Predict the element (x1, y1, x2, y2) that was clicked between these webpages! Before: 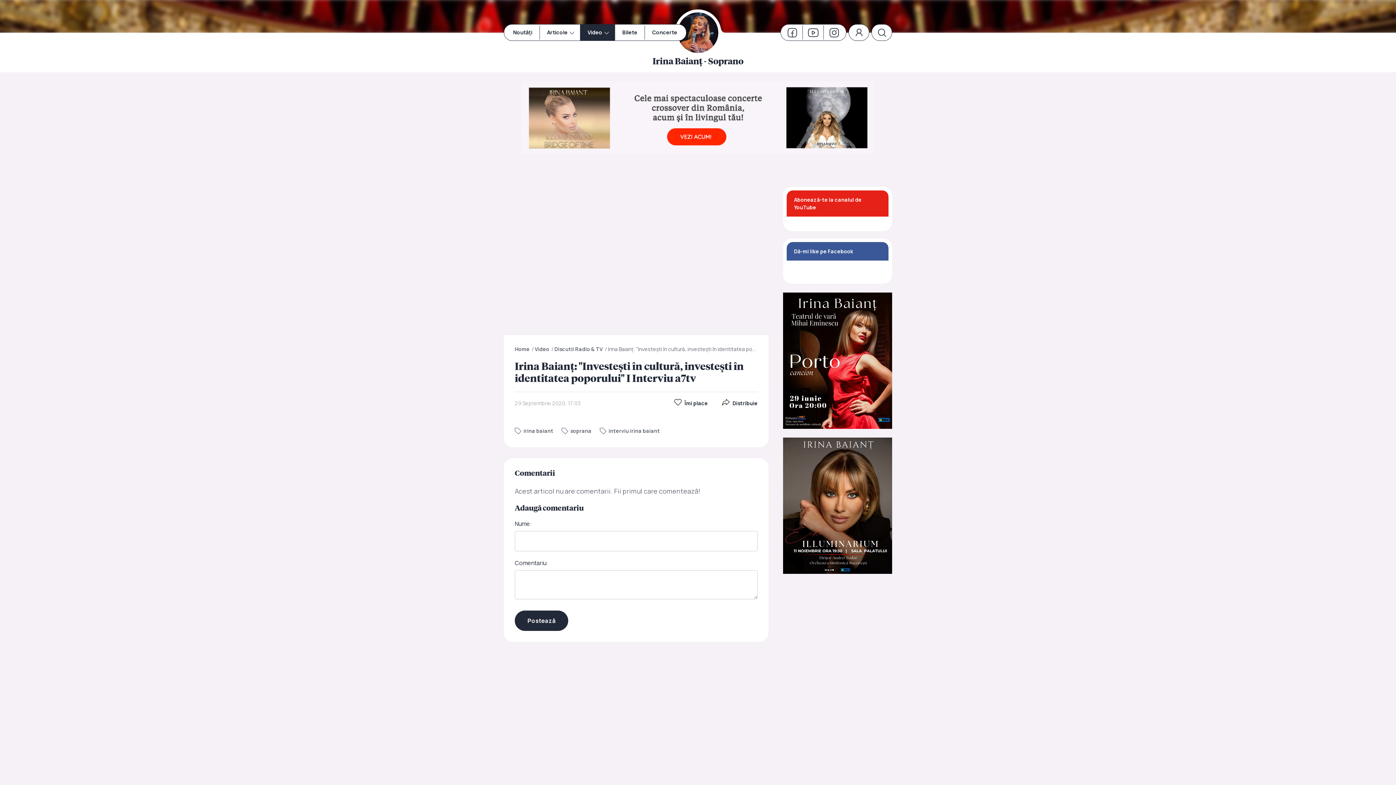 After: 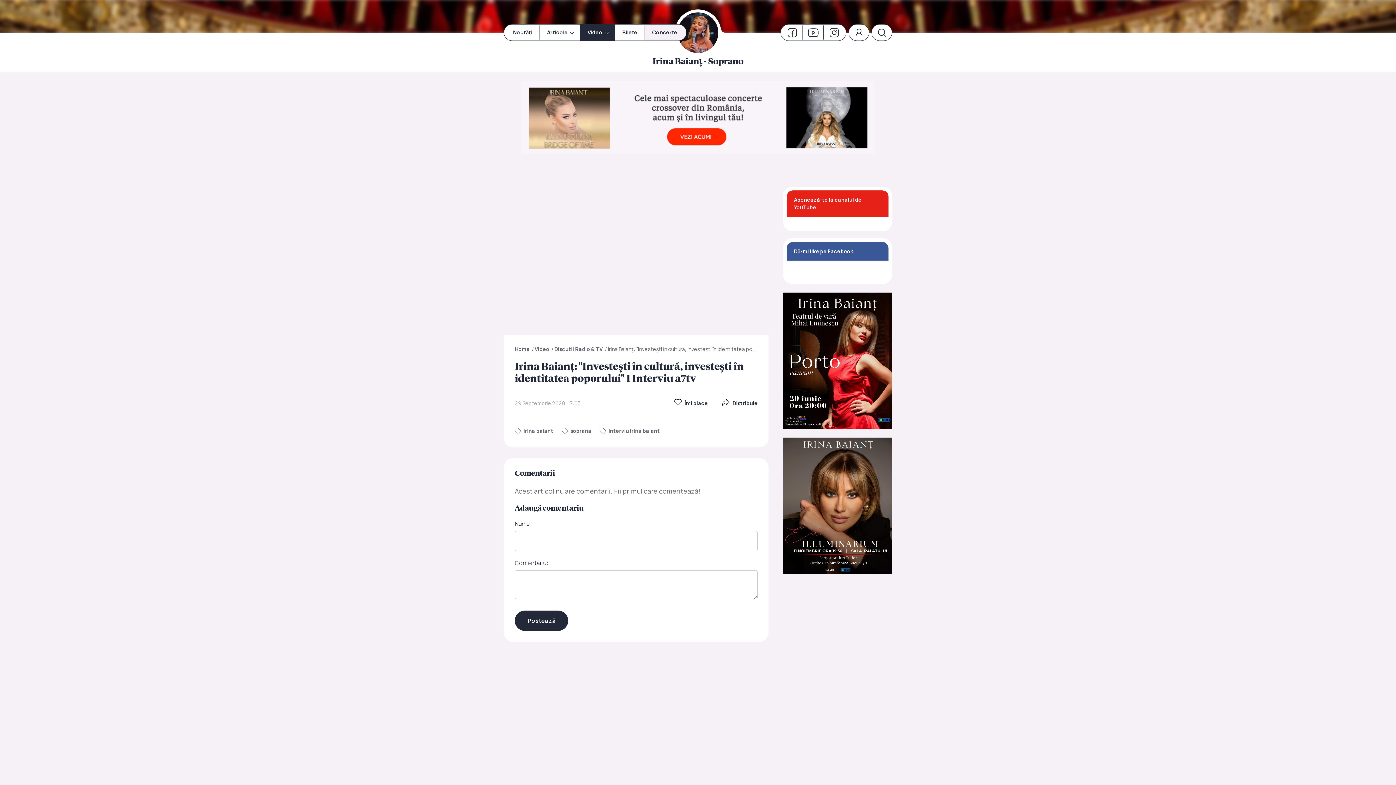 Action: label: Concerte bbox: (644, 24, 686, 40)